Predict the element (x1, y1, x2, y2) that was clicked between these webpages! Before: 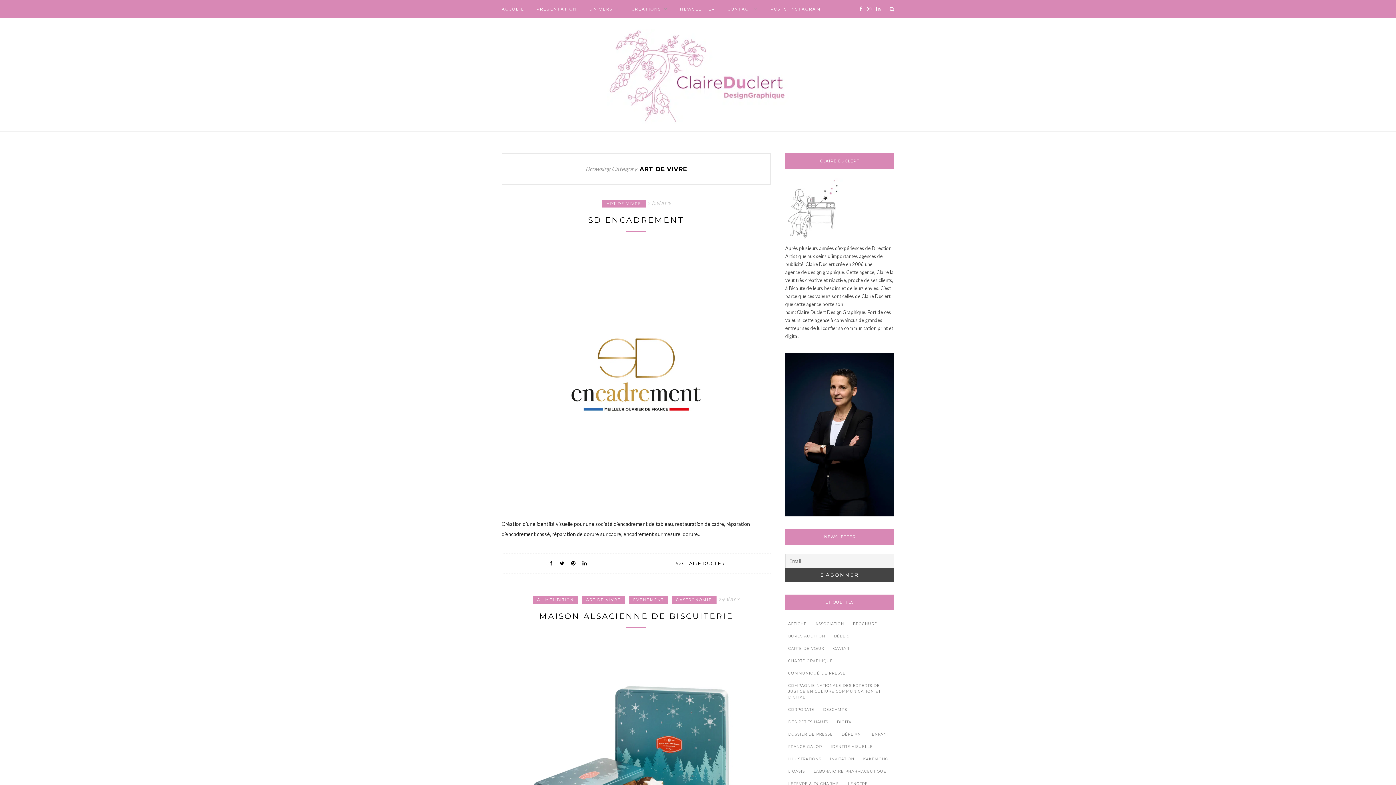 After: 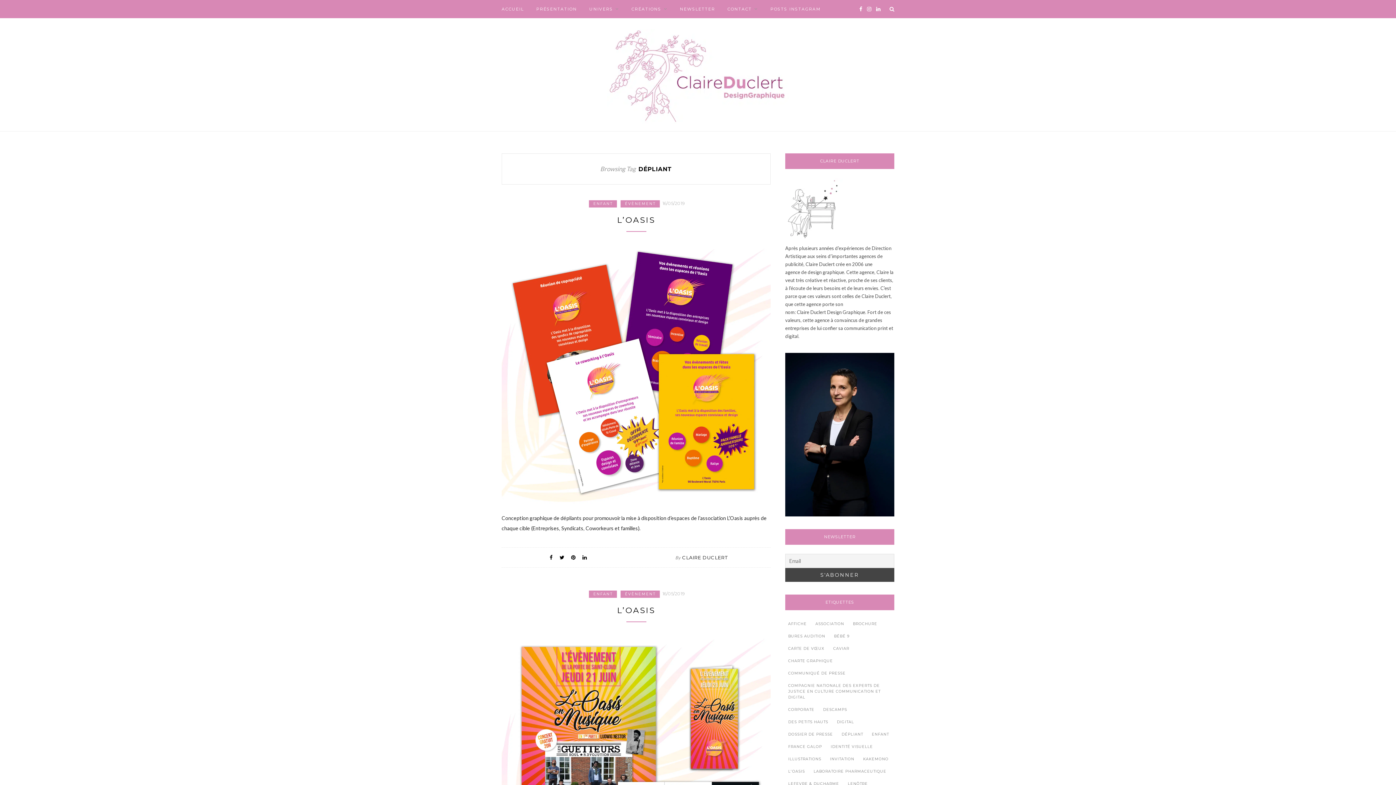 Action: label: dépliant (3 éléments) bbox: (838, 730, 866, 739)